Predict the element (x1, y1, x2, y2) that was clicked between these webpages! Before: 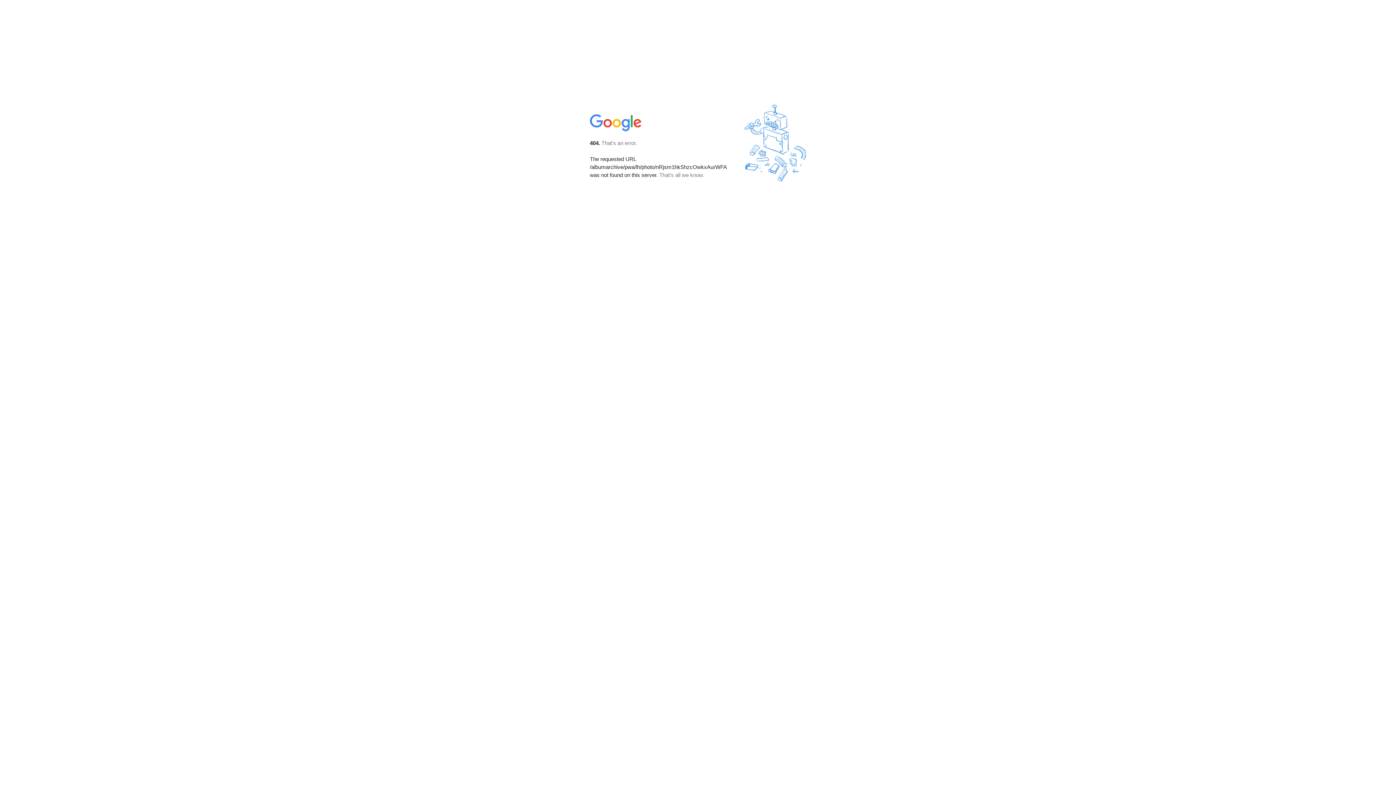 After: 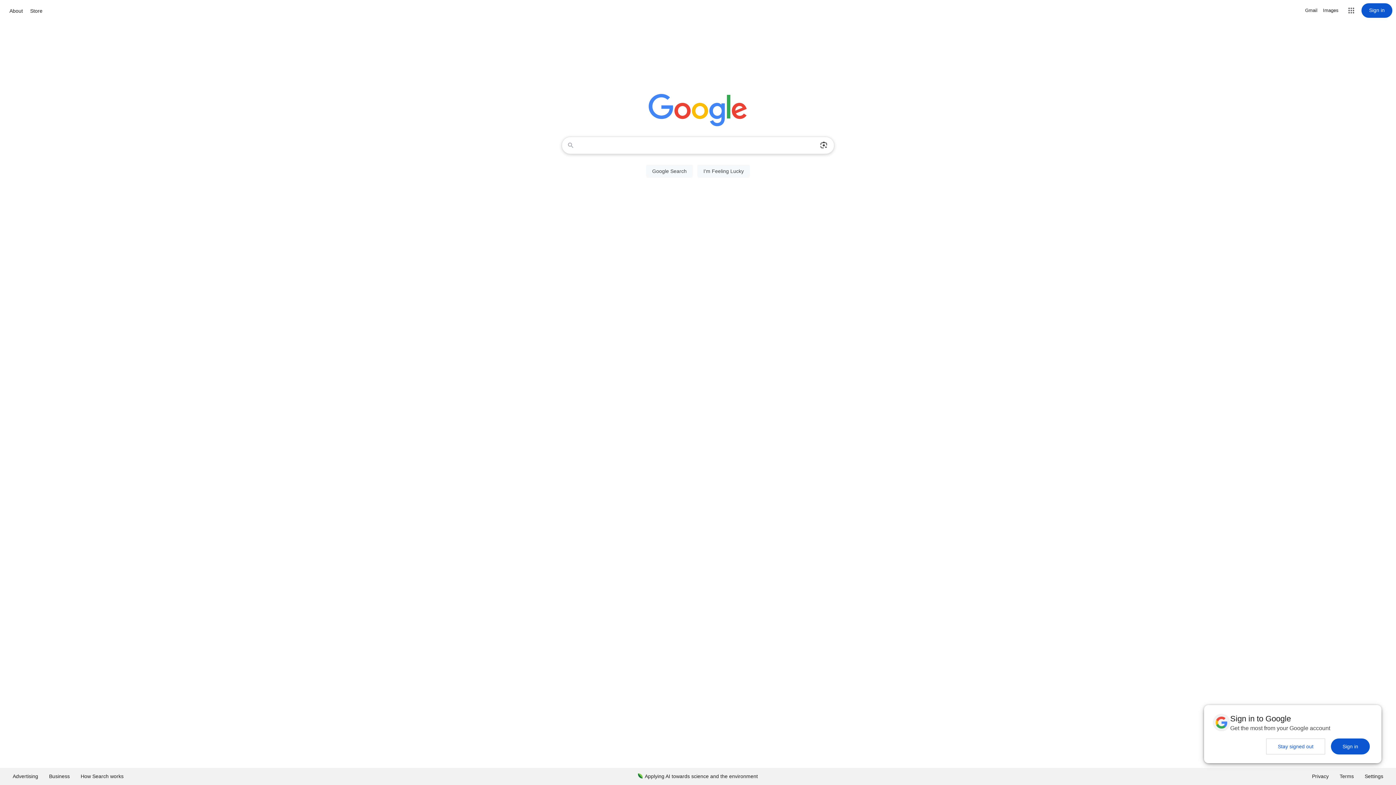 Action: bbox: (590, 127, 642, 134)